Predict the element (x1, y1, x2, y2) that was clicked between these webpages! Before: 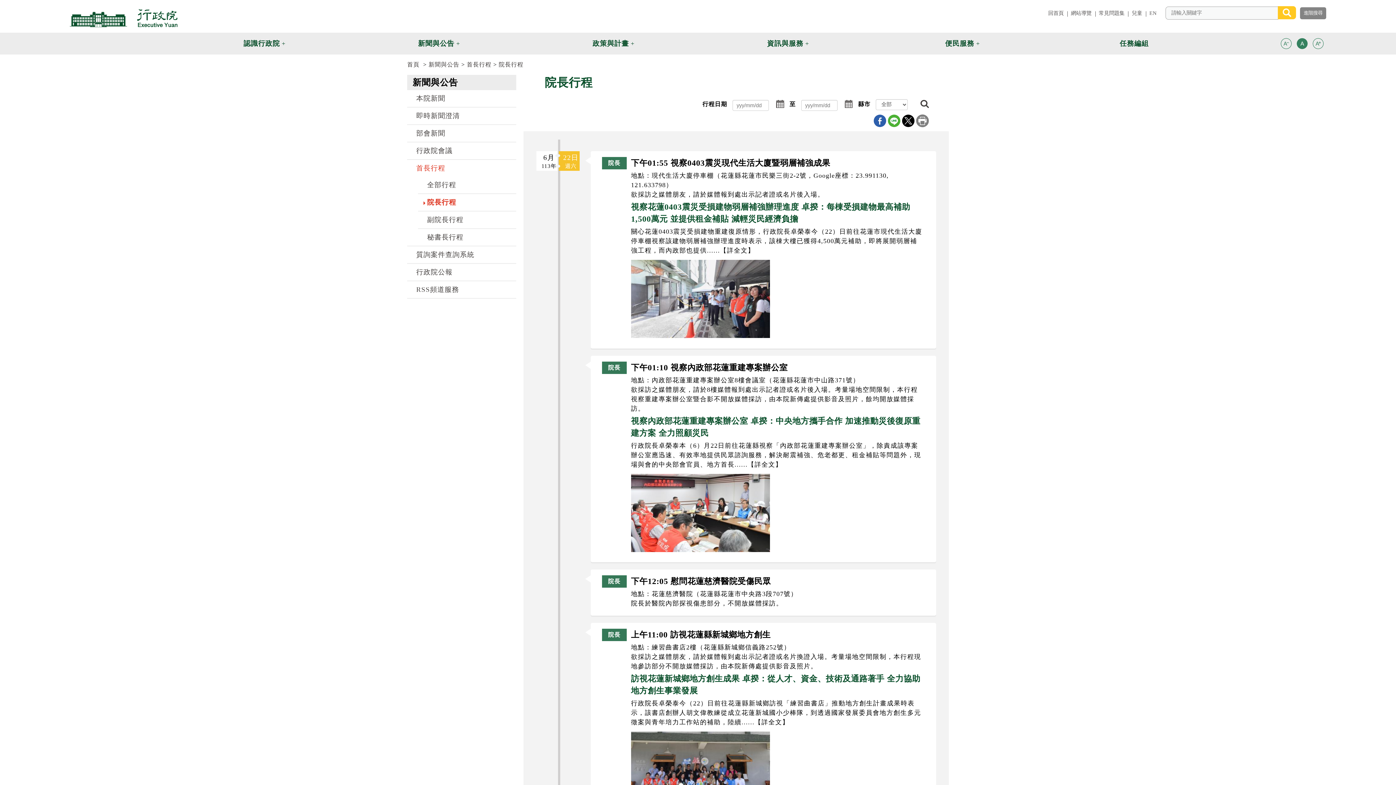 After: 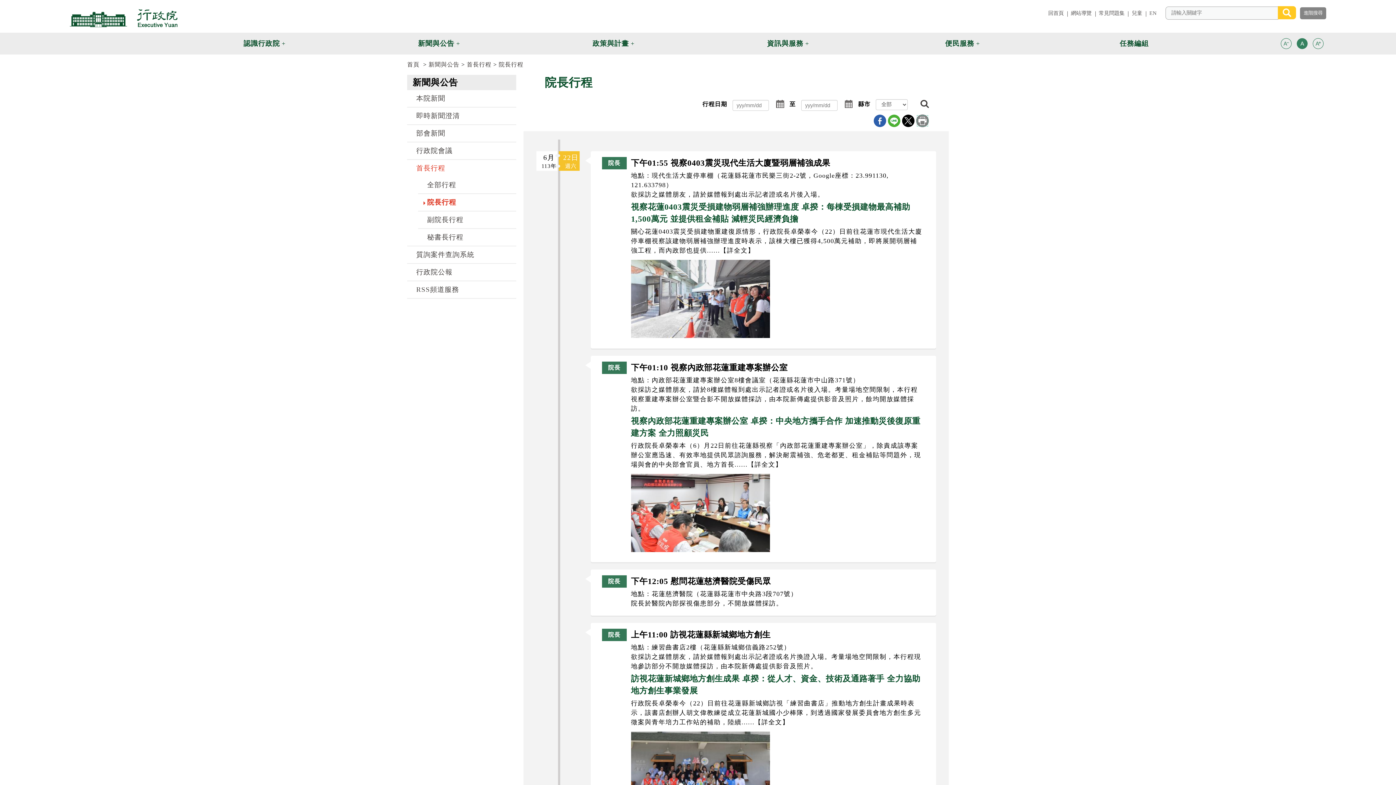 Action: label: 列印本頁 bbox: (916, 114, 929, 127)